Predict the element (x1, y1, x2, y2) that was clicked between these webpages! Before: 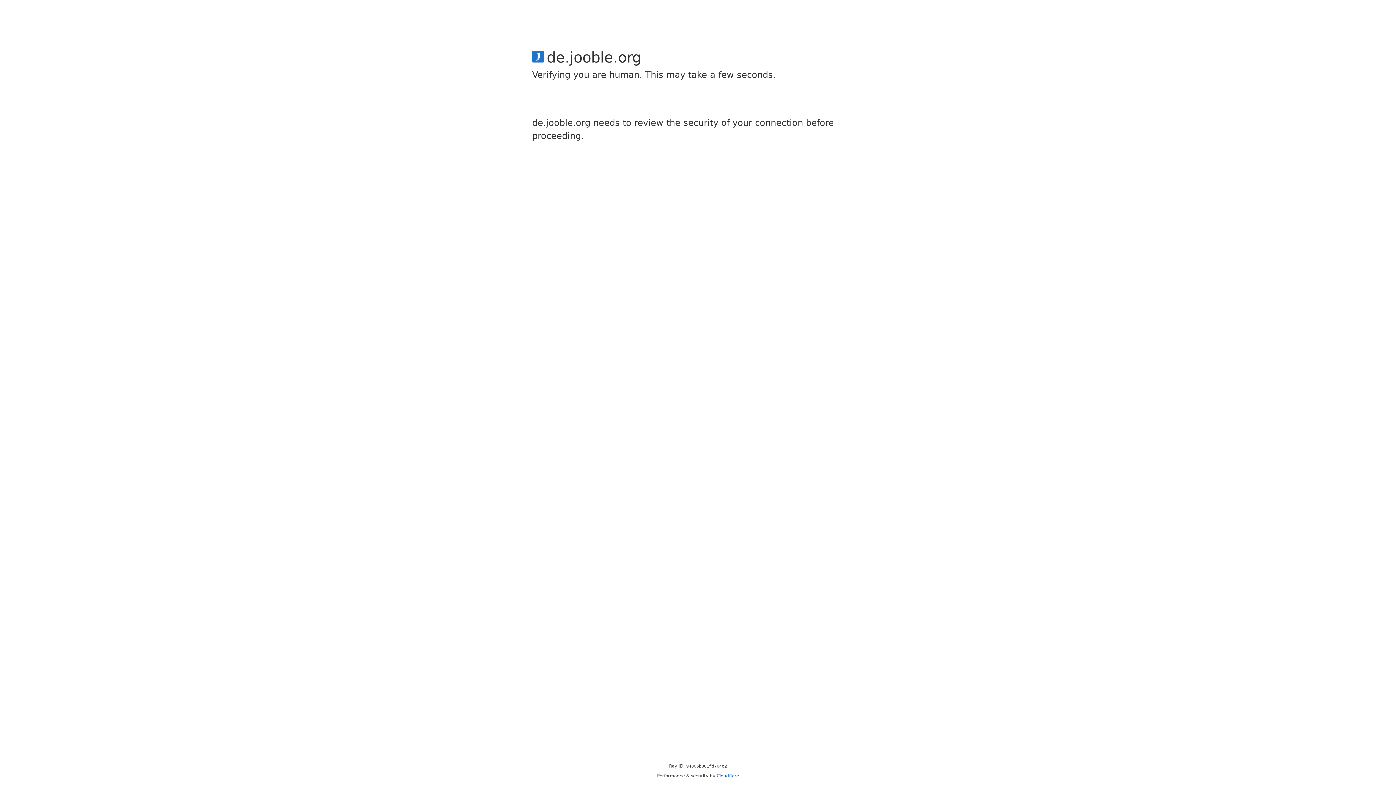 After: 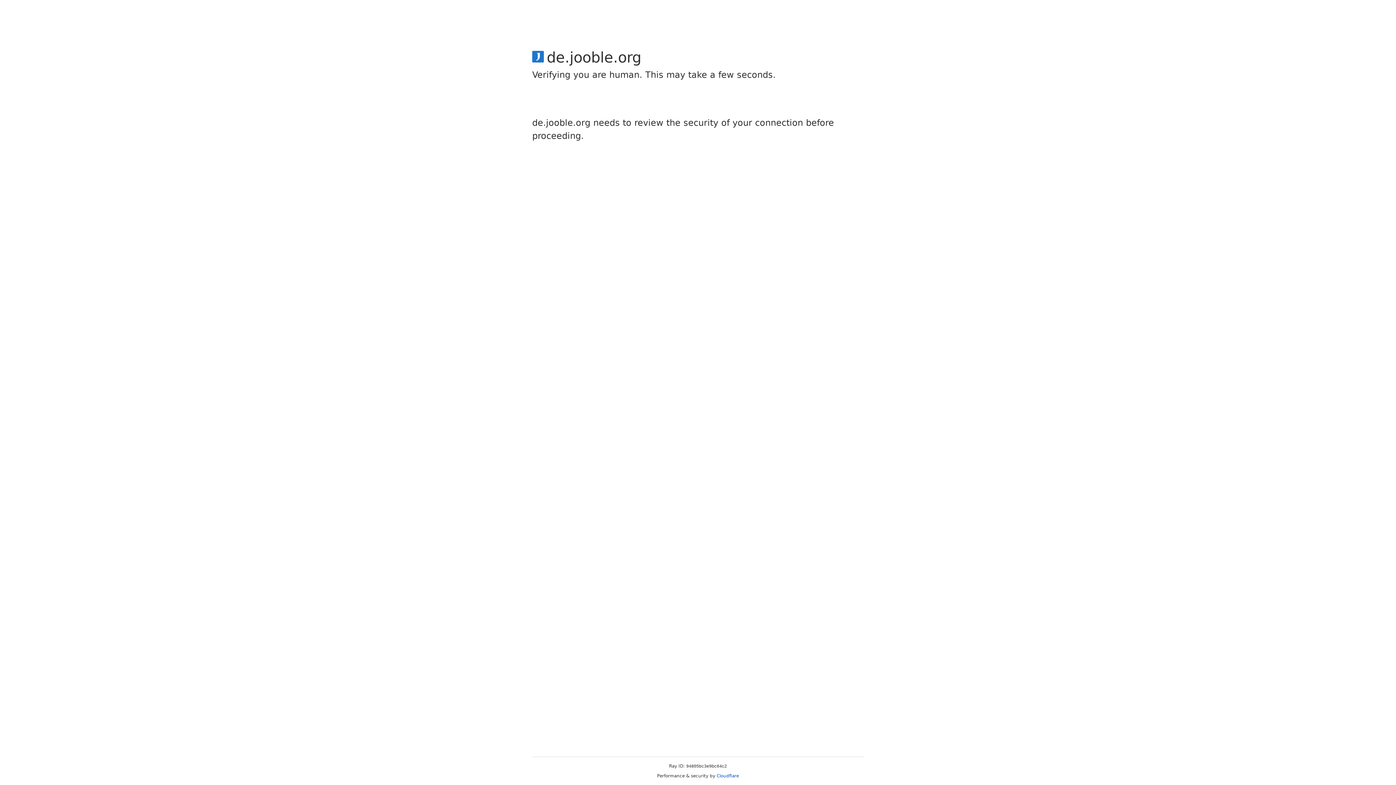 Action: bbox: (716, 773, 739, 778) label: Cloudflare